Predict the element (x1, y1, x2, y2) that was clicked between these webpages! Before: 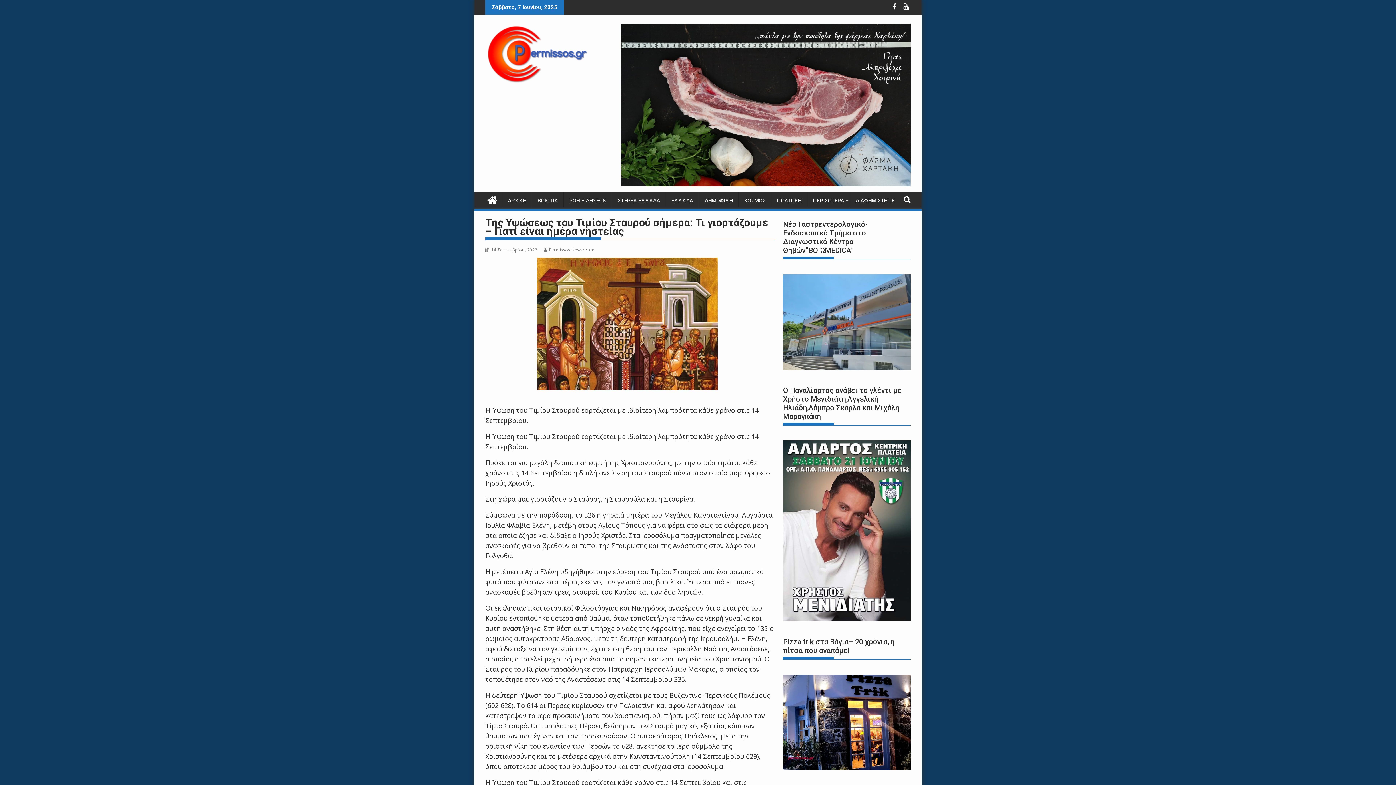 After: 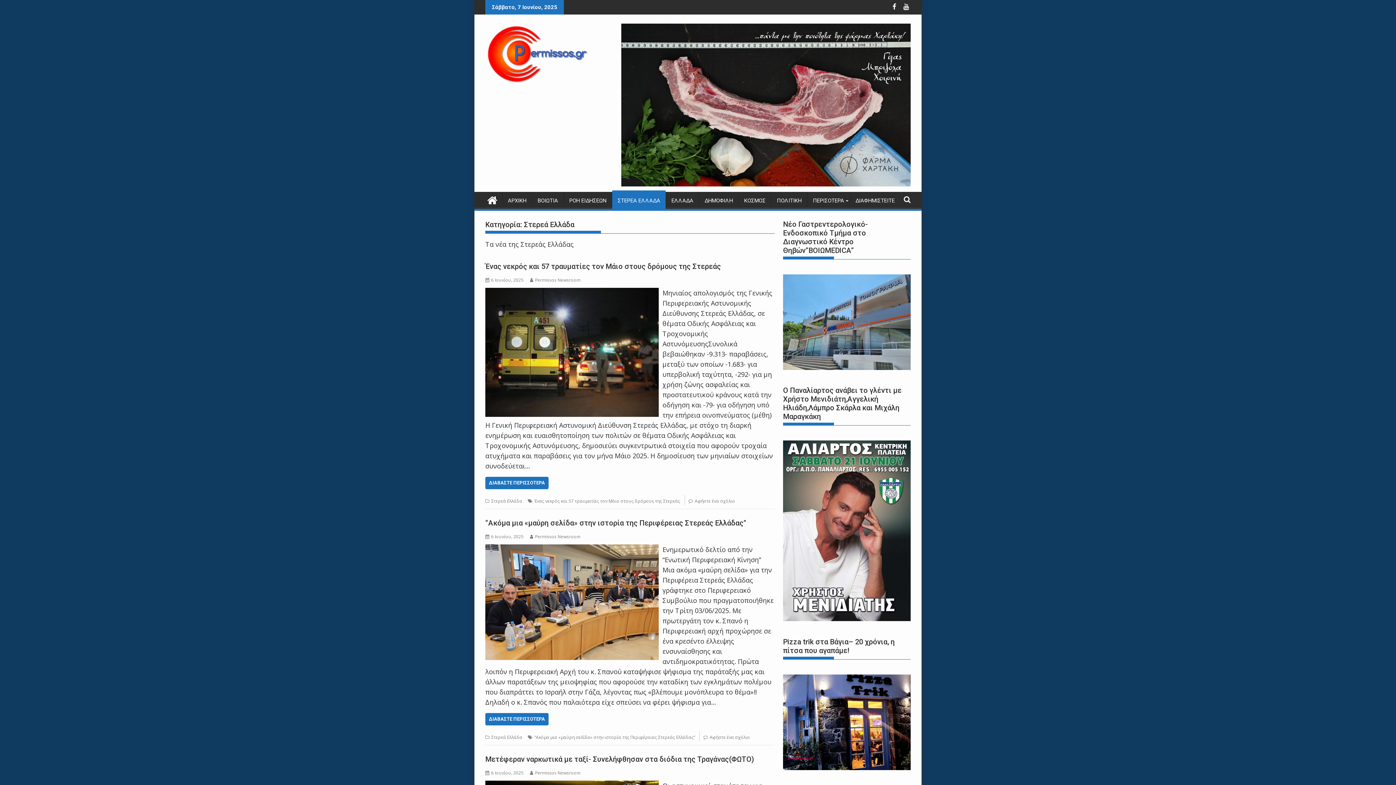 Action: label: ΣΤΕΡΕΑ ΕΛΛΑΔΑ bbox: (612, 191, 665, 209)